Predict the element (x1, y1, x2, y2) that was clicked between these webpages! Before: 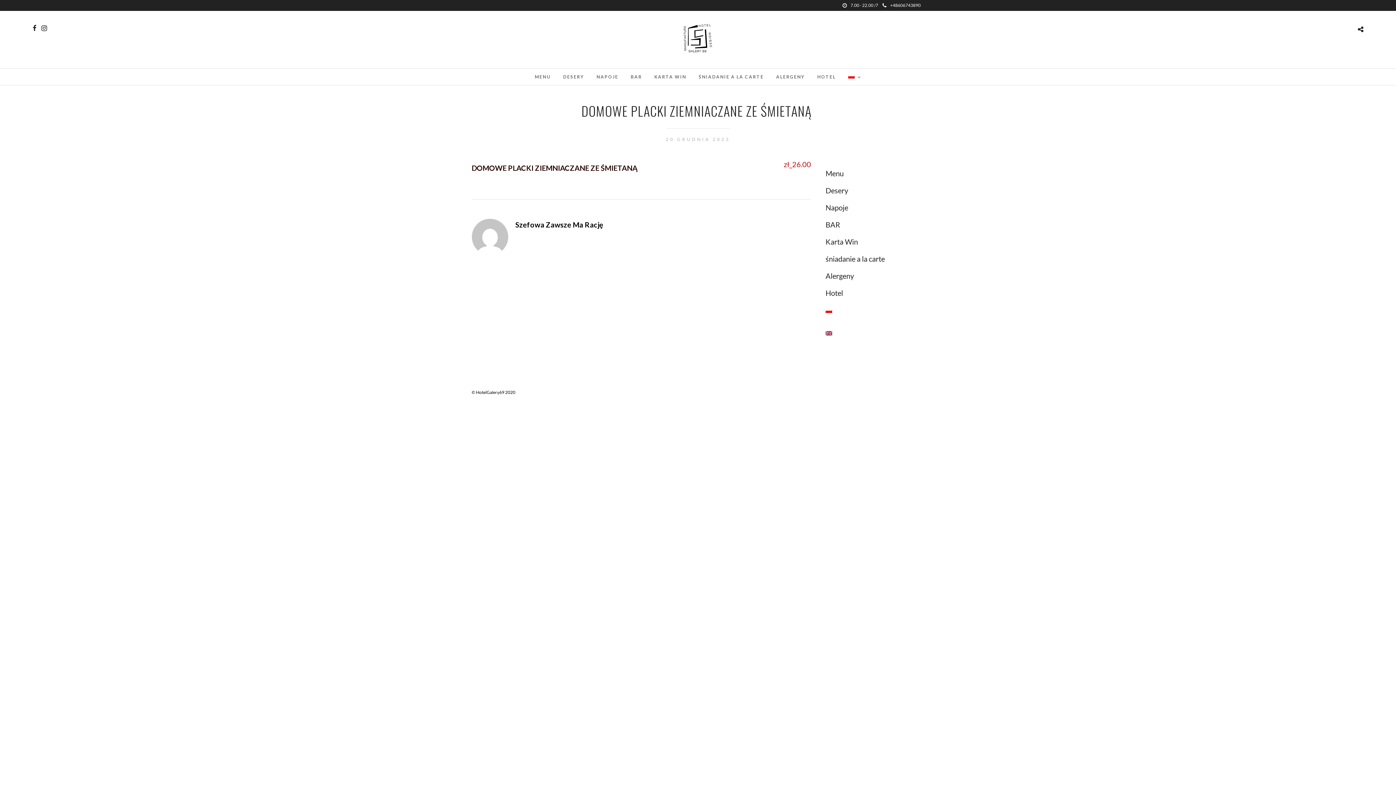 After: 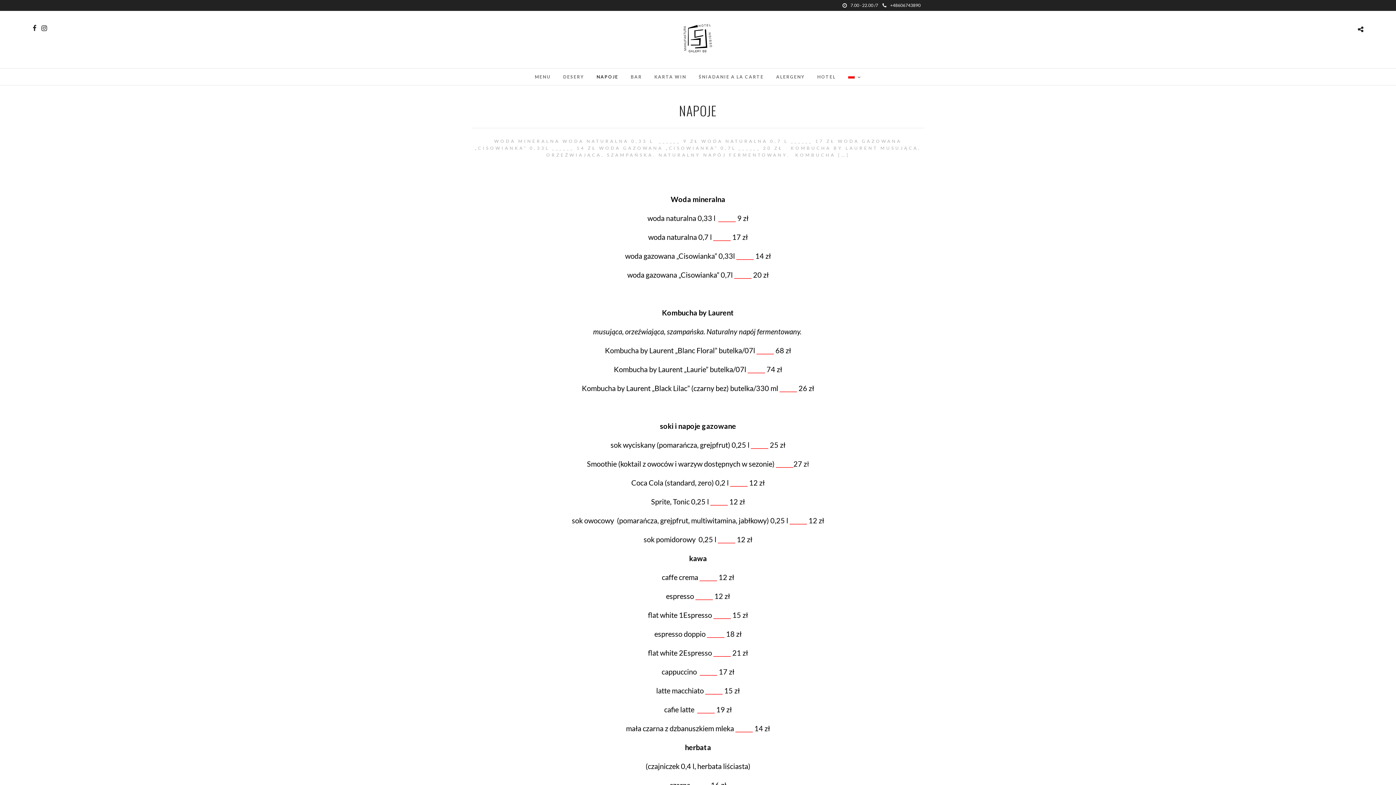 Action: bbox: (825, 200, 920, 215) label: Napoje